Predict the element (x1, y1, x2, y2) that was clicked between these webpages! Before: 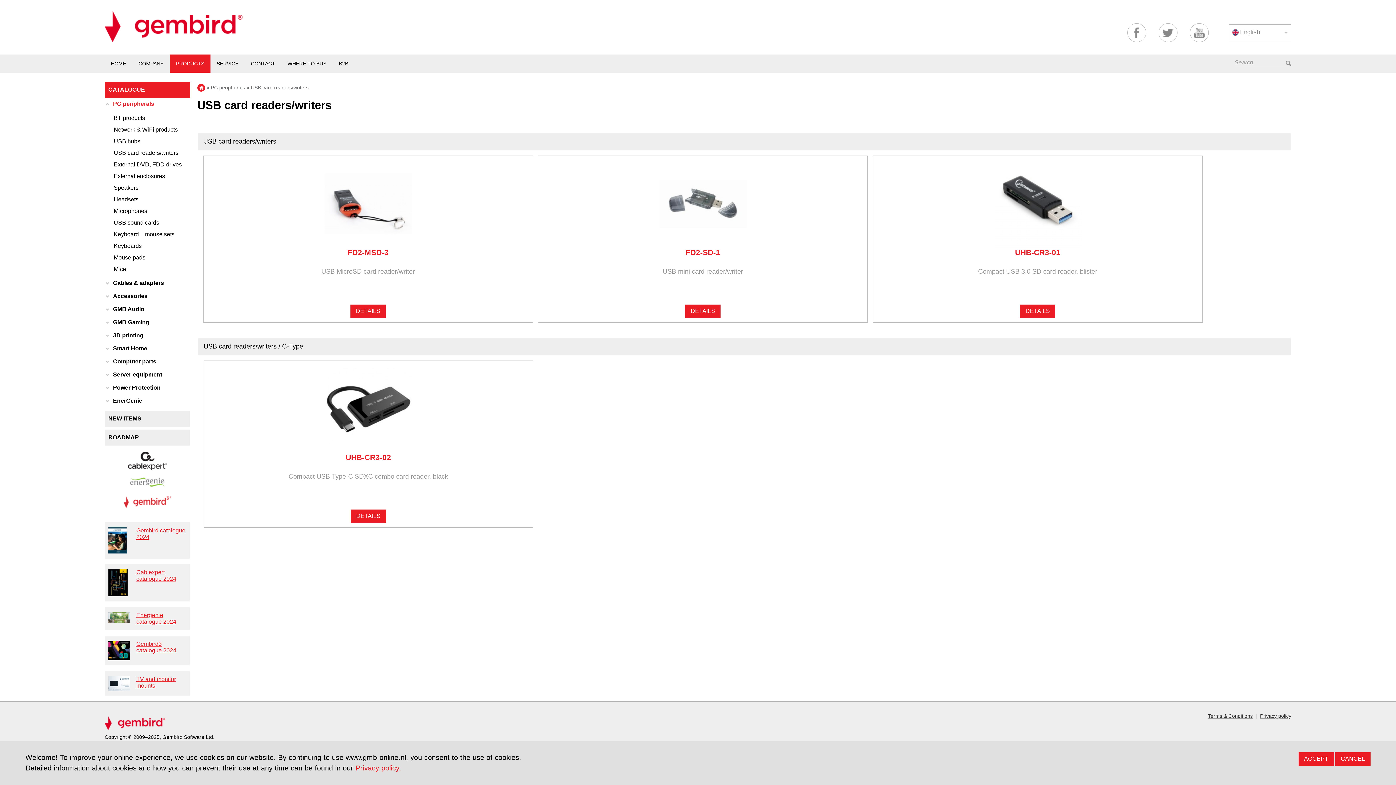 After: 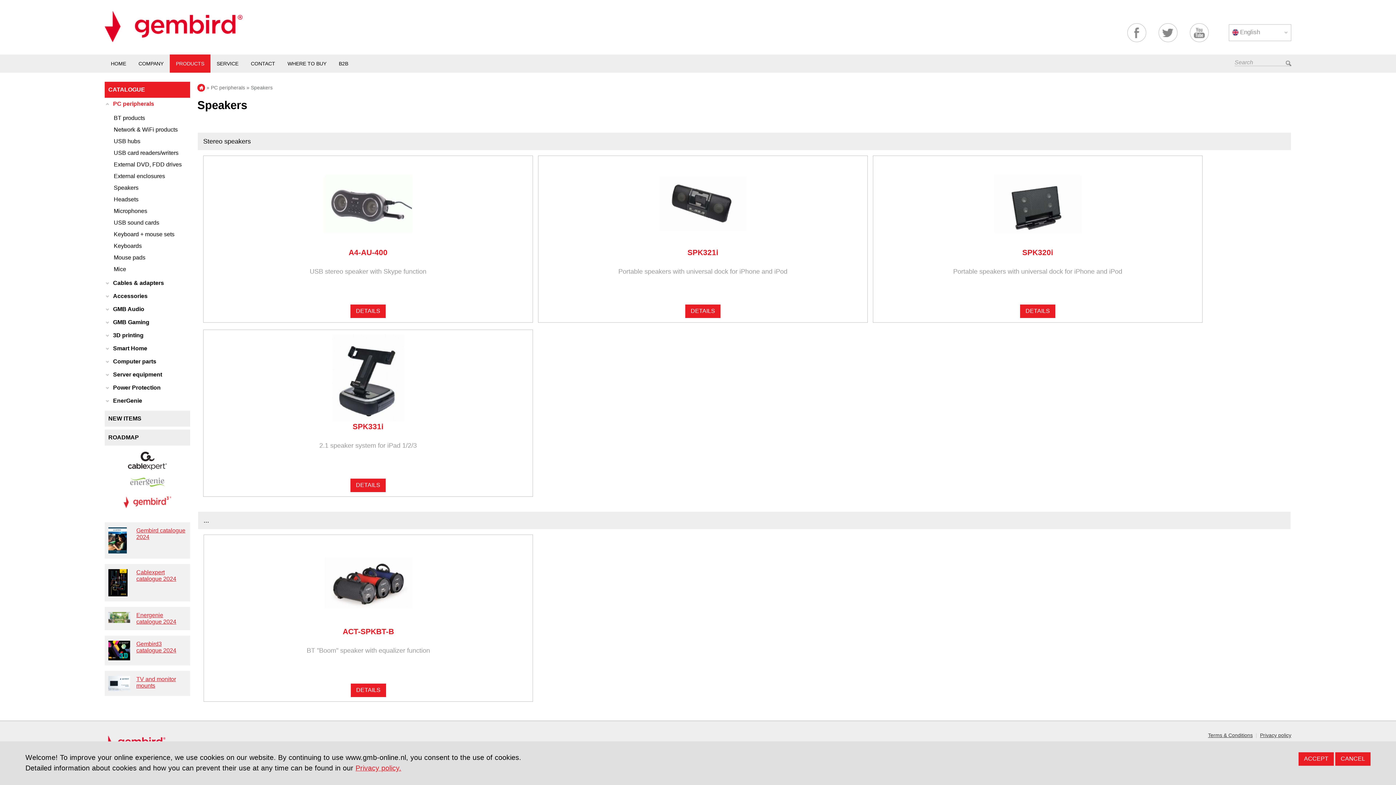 Action: label: Speakers bbox: (104, 182, 190, 193)